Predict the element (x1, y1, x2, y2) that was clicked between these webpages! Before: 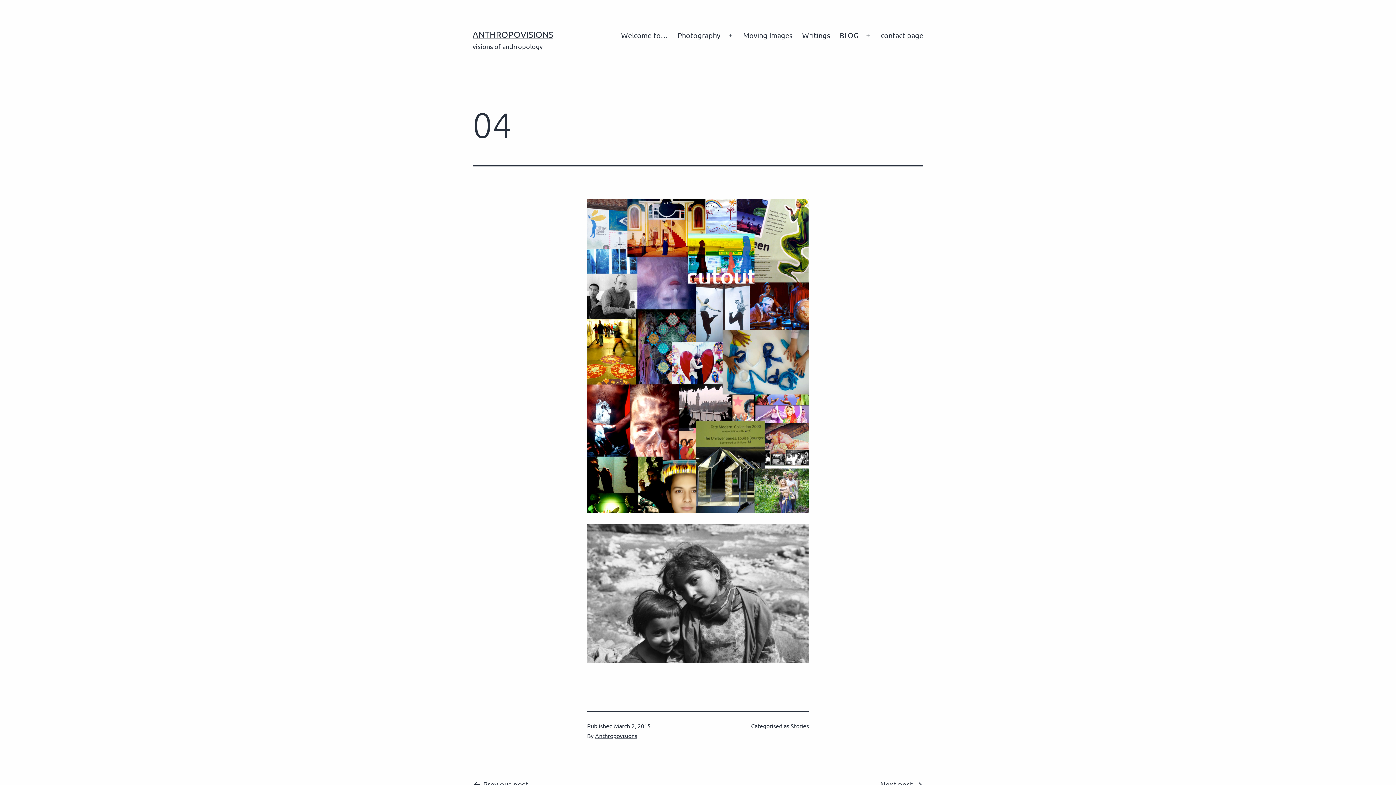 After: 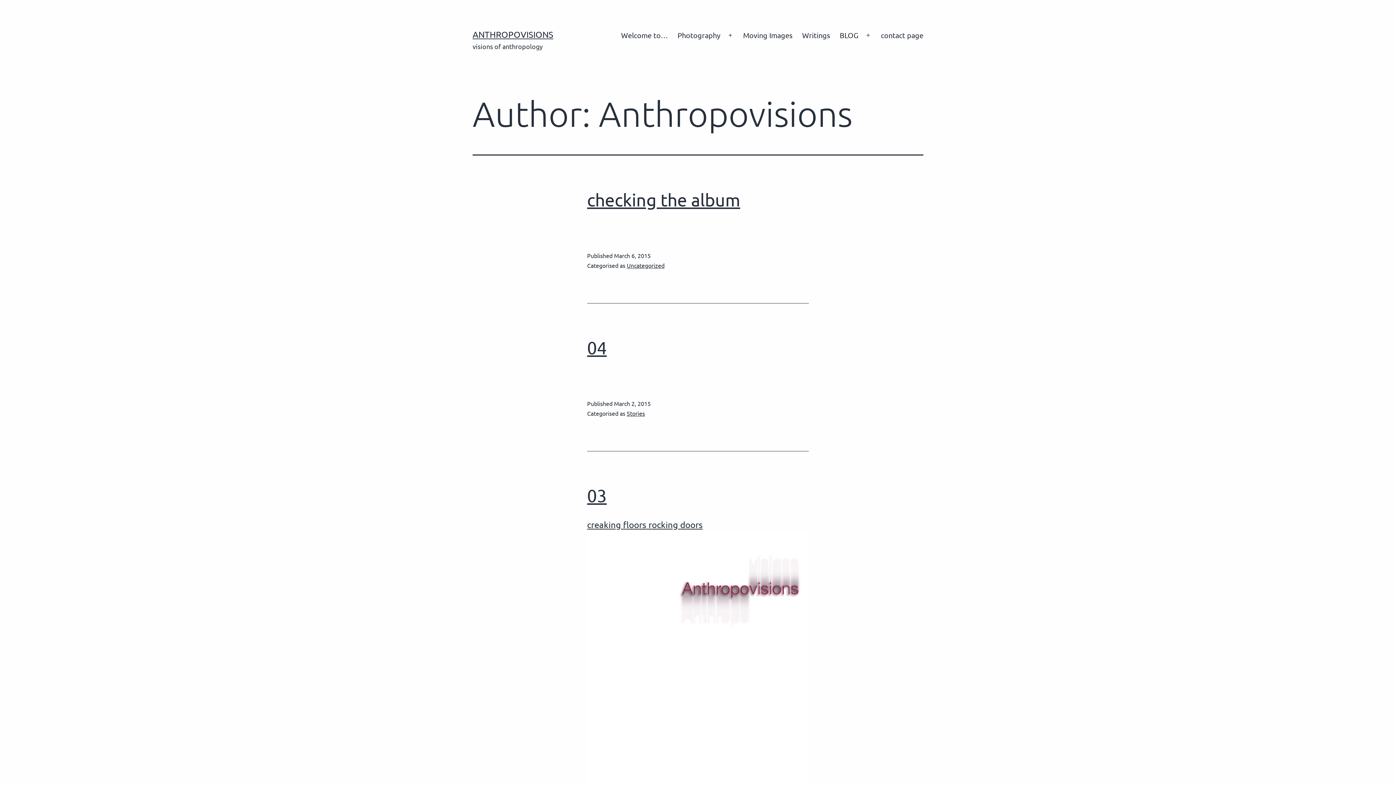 Action: bbox: (595, 732, 637, 739) label: Anthropovisions